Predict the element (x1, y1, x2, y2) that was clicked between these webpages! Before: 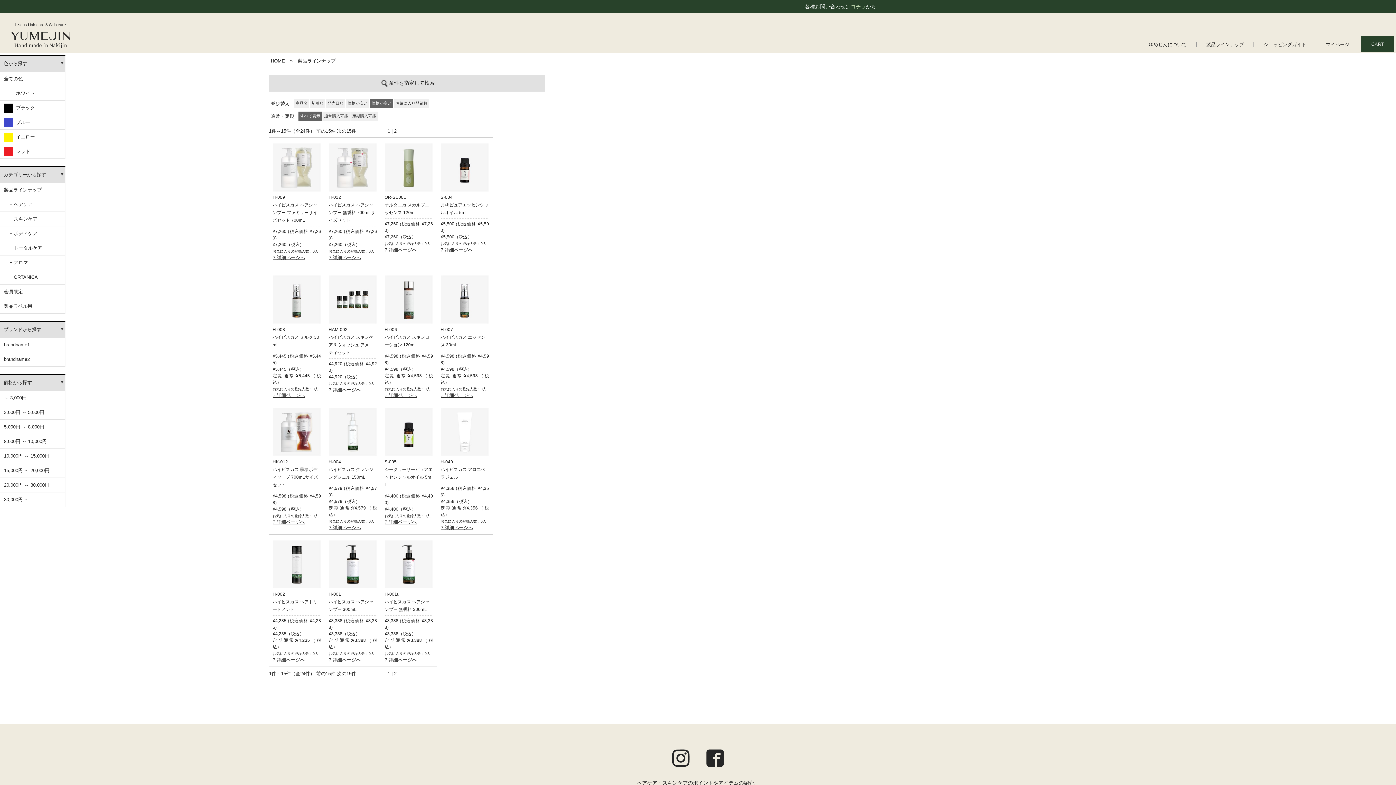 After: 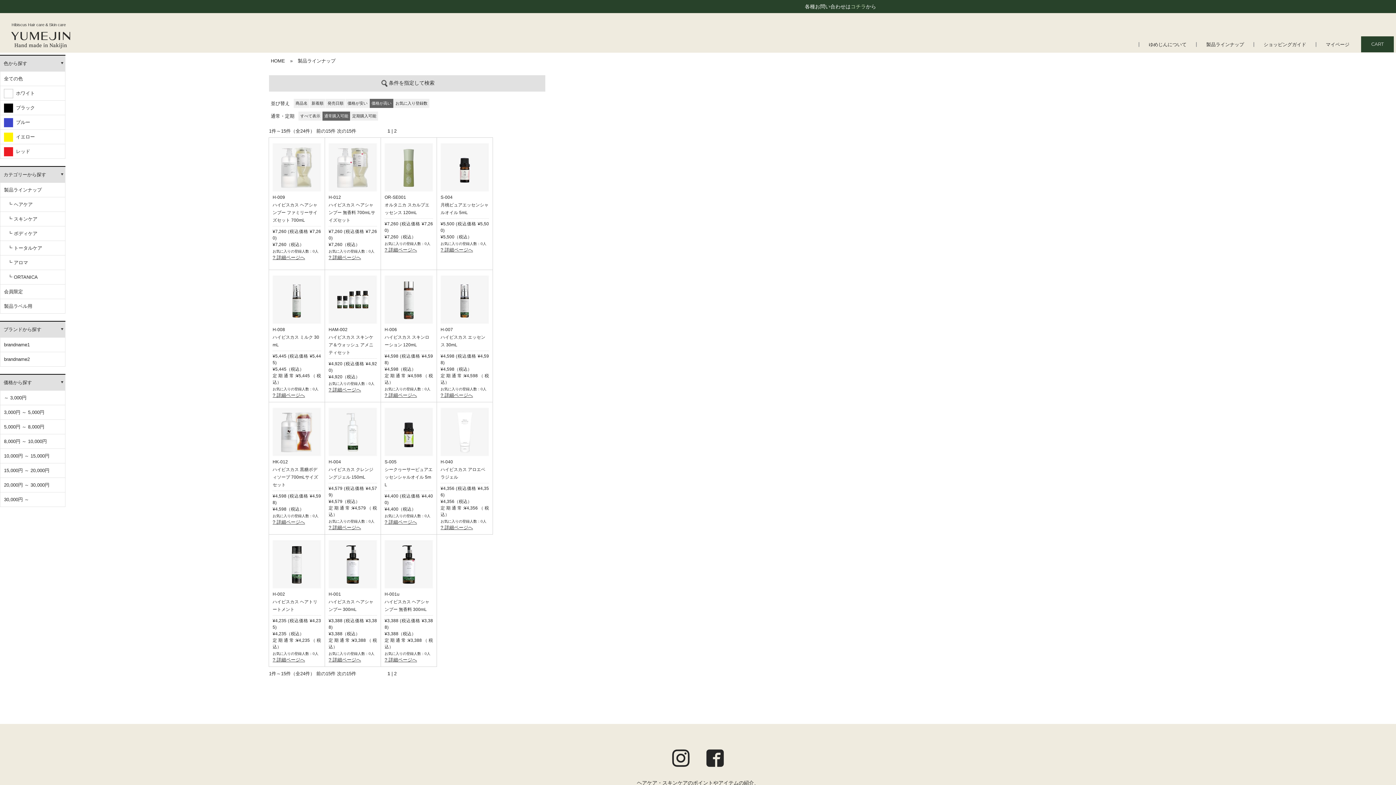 Action: label: 通常購入可能 bbox: (322, 111, 350, 120)